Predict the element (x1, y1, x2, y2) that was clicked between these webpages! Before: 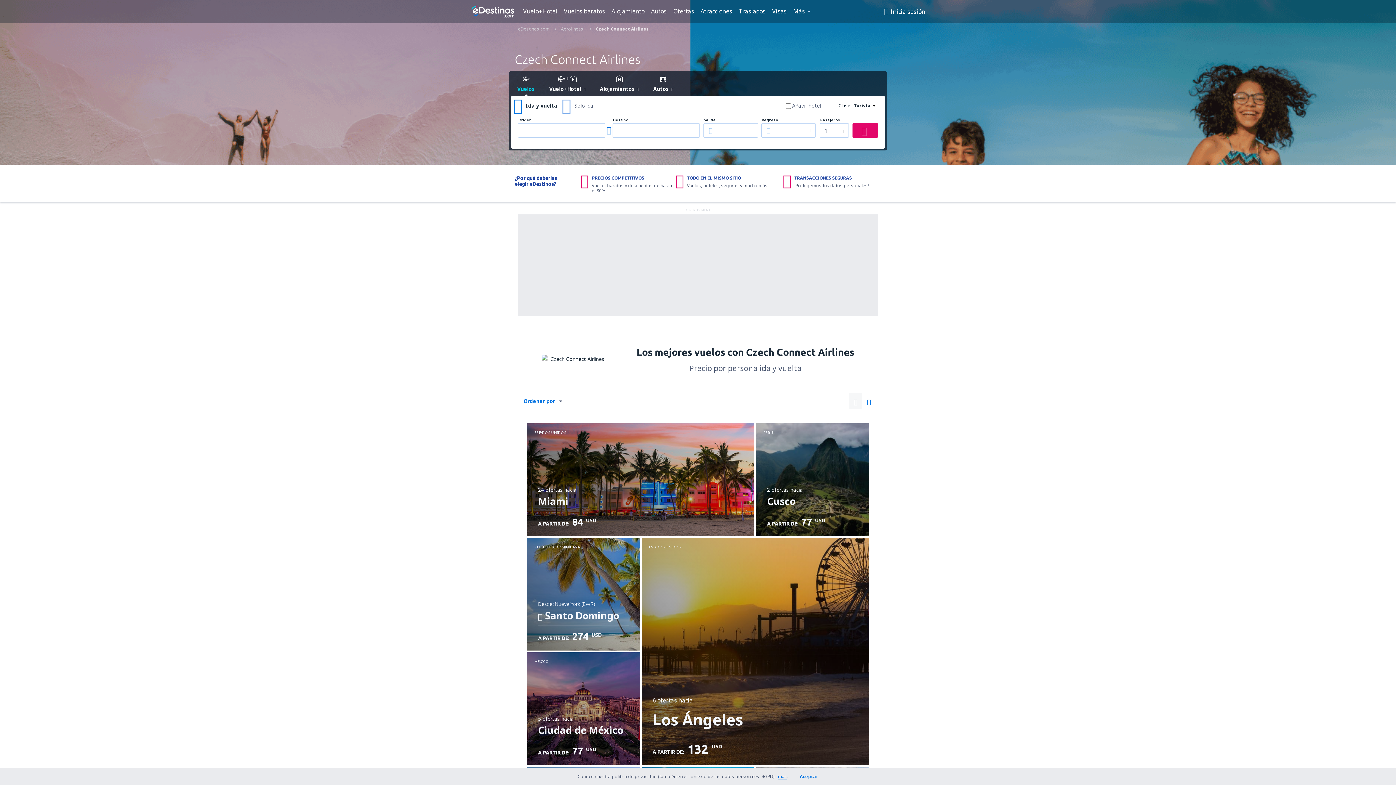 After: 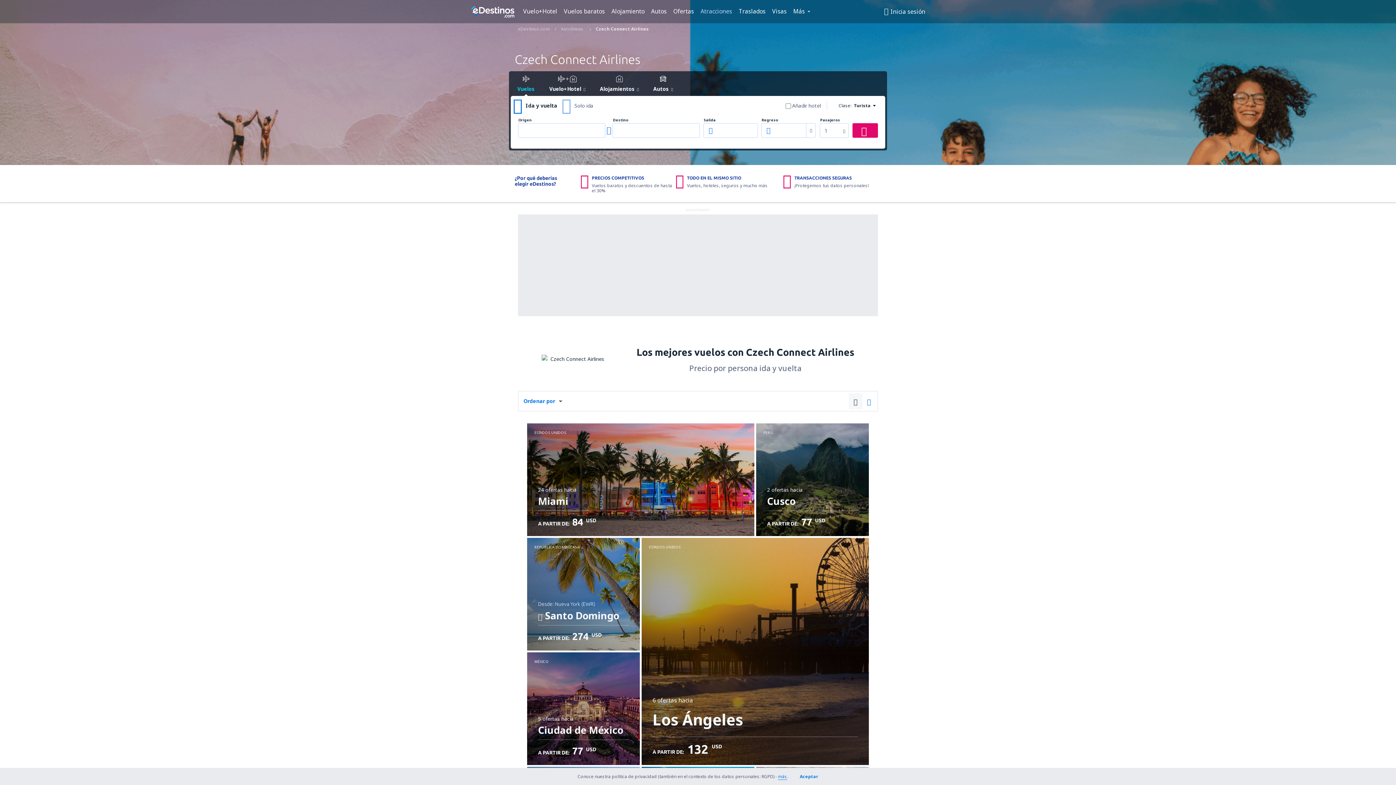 Action: bbox: (698, 5, 734, 16) label: Atracciones